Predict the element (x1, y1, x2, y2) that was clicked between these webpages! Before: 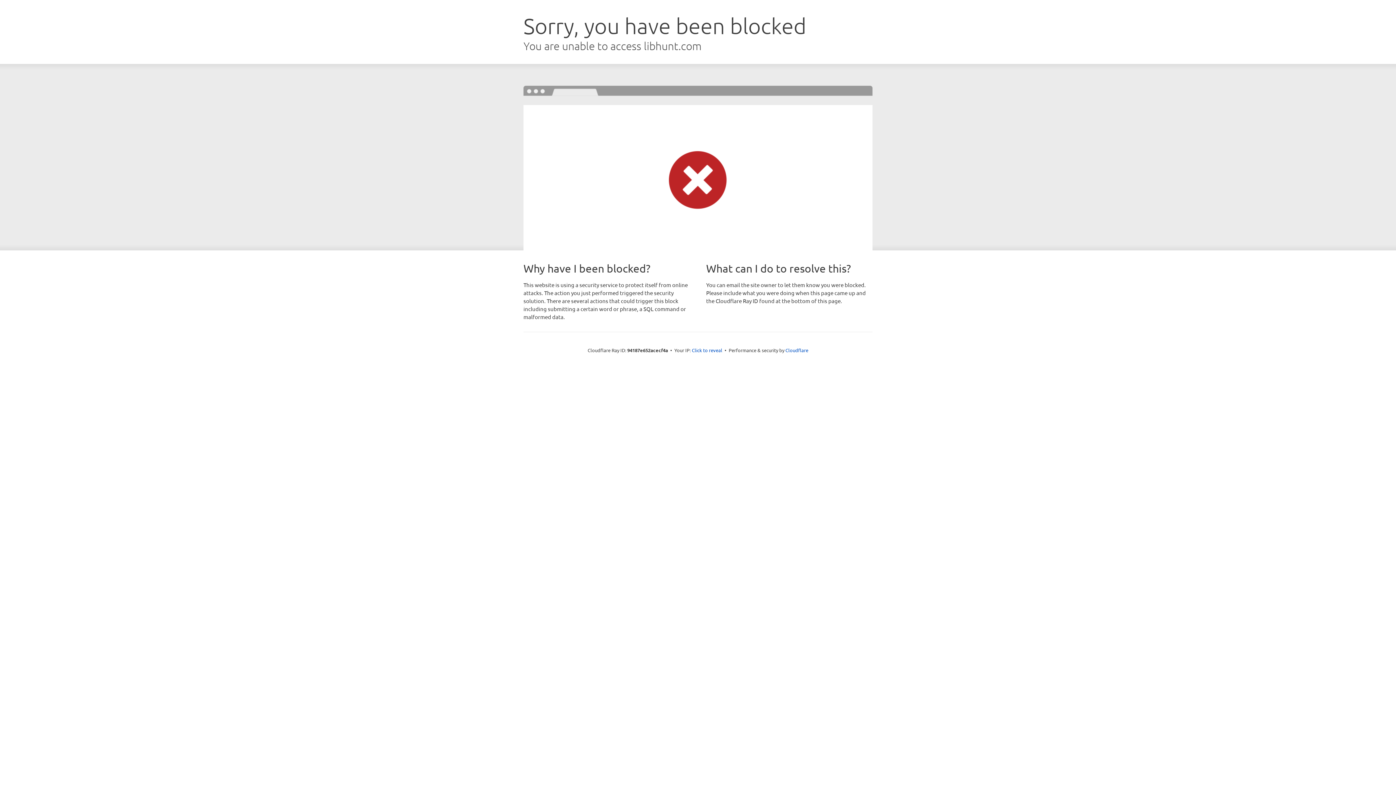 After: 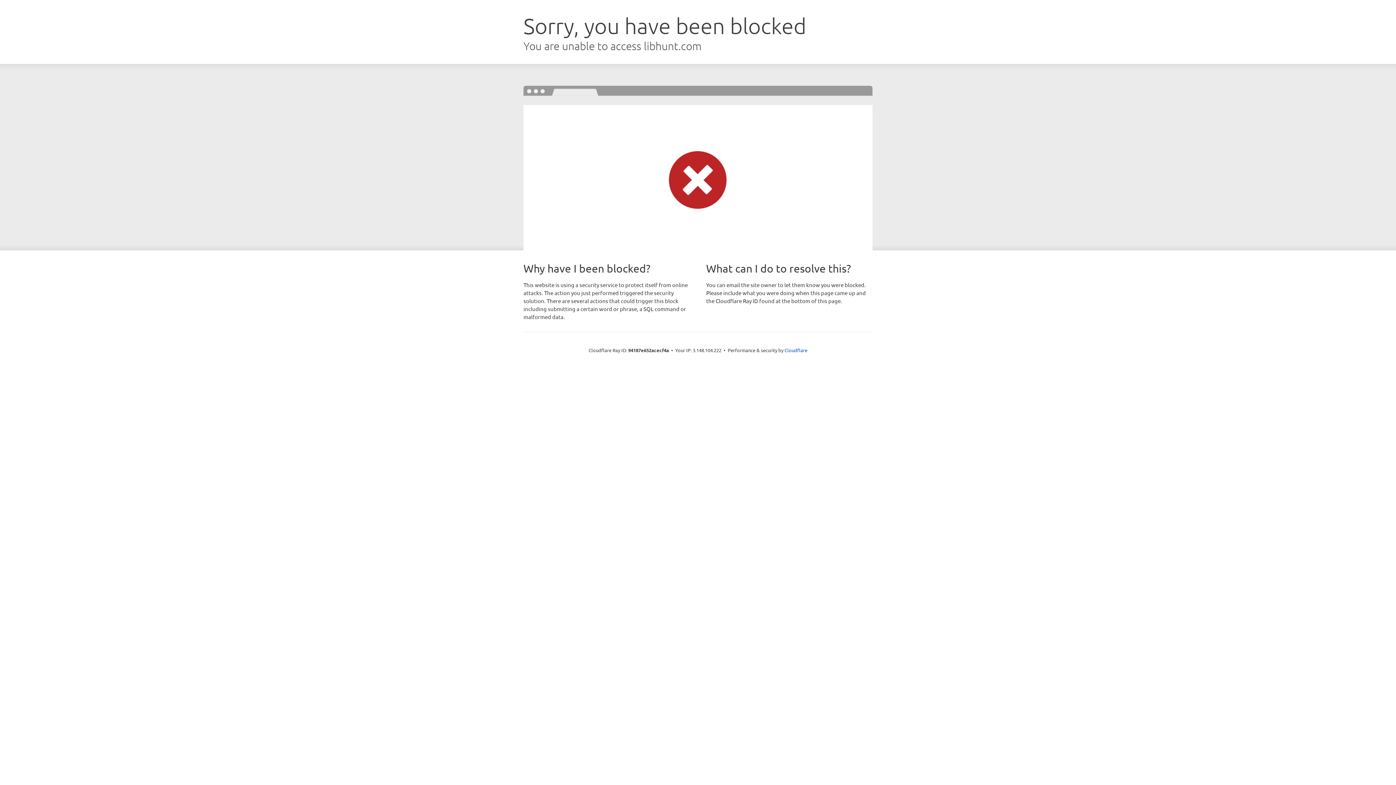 Action: label: Click to reveal bbox: (692, 346, 722, 353)